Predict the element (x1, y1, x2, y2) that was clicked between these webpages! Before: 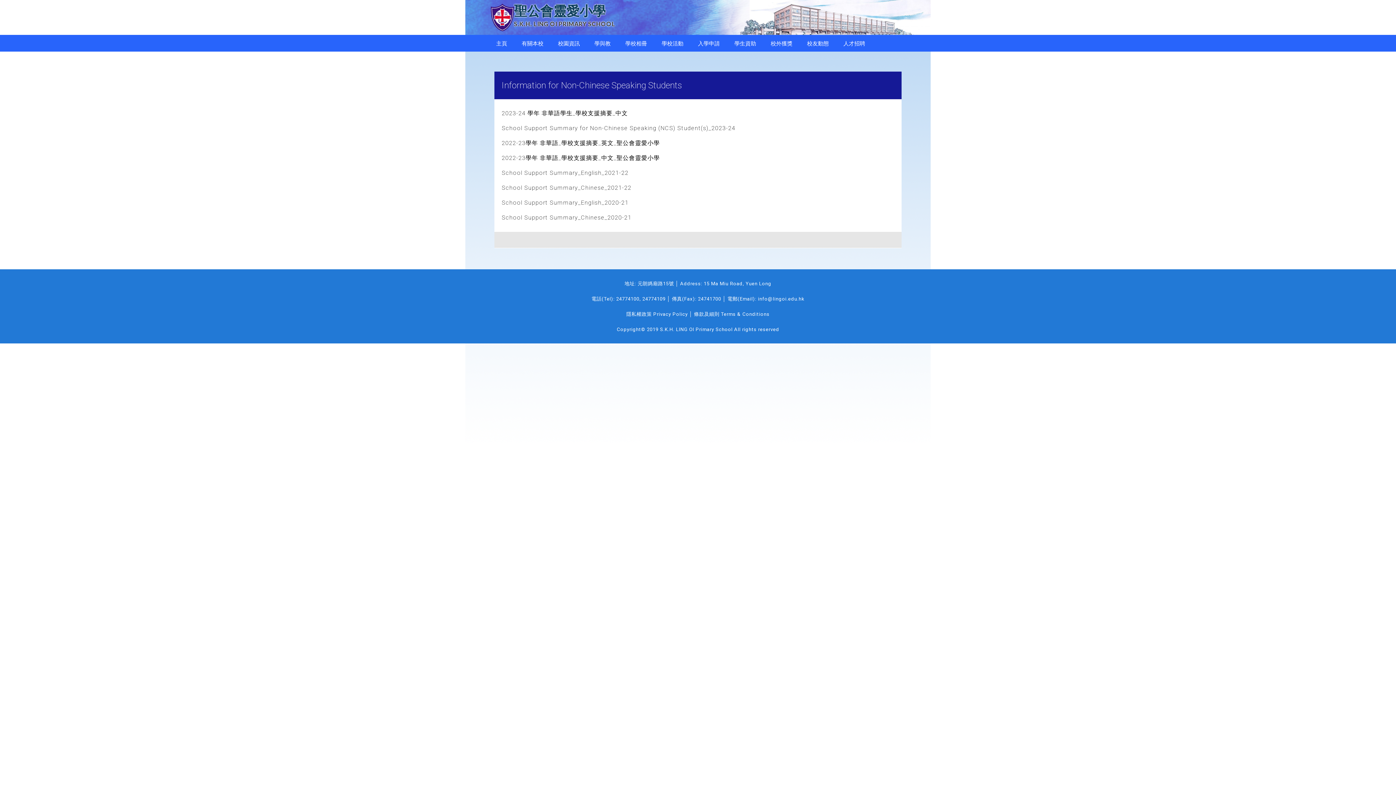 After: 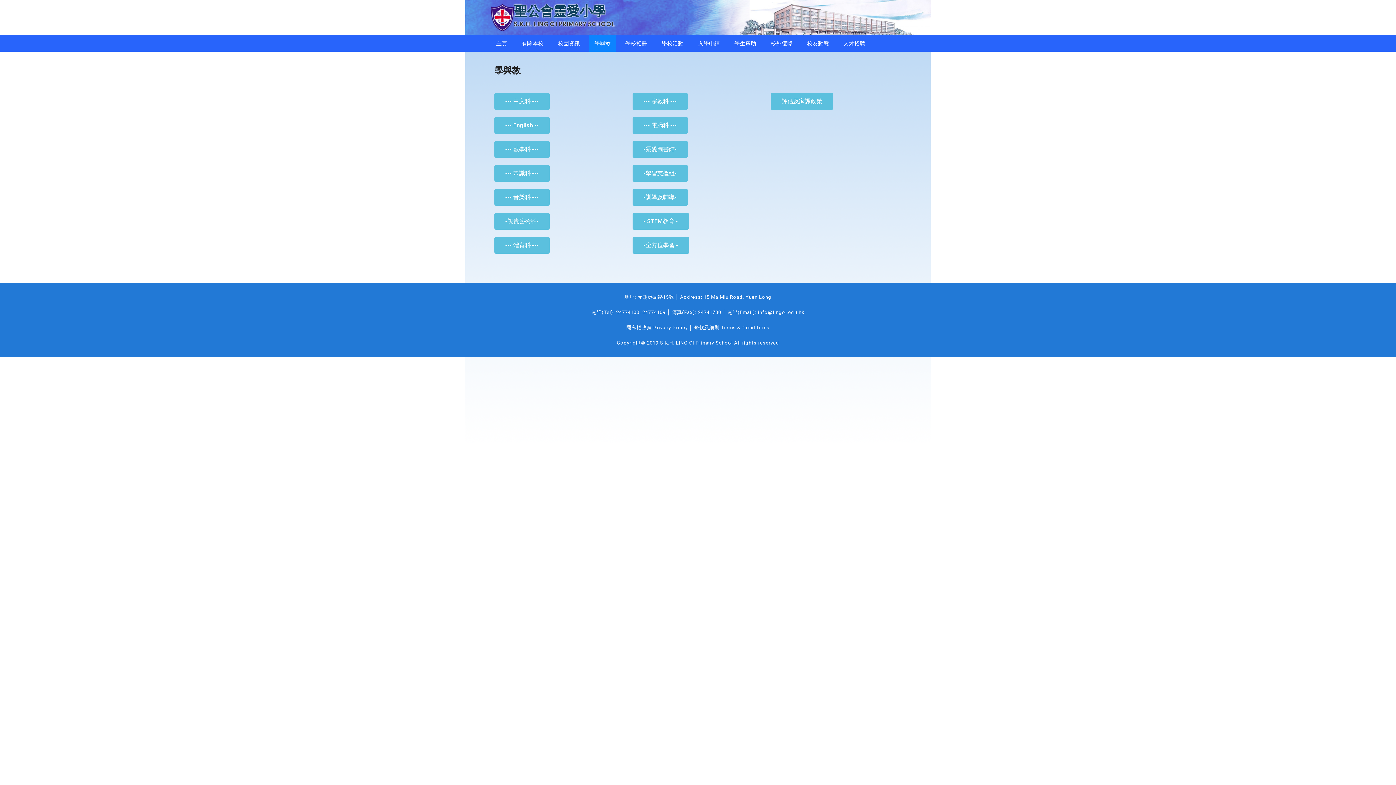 Action: label: 學與教 bbox: (589, 34, 616, 51)